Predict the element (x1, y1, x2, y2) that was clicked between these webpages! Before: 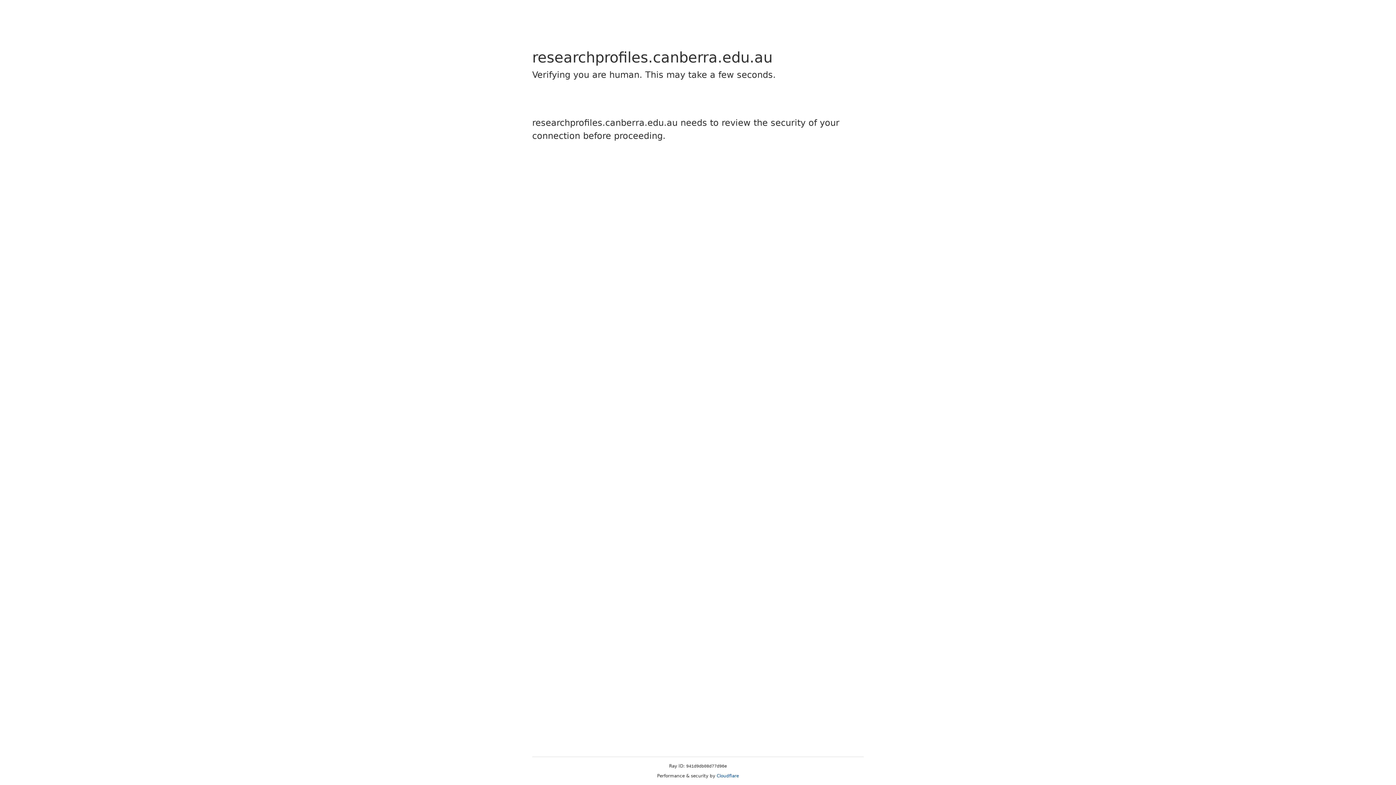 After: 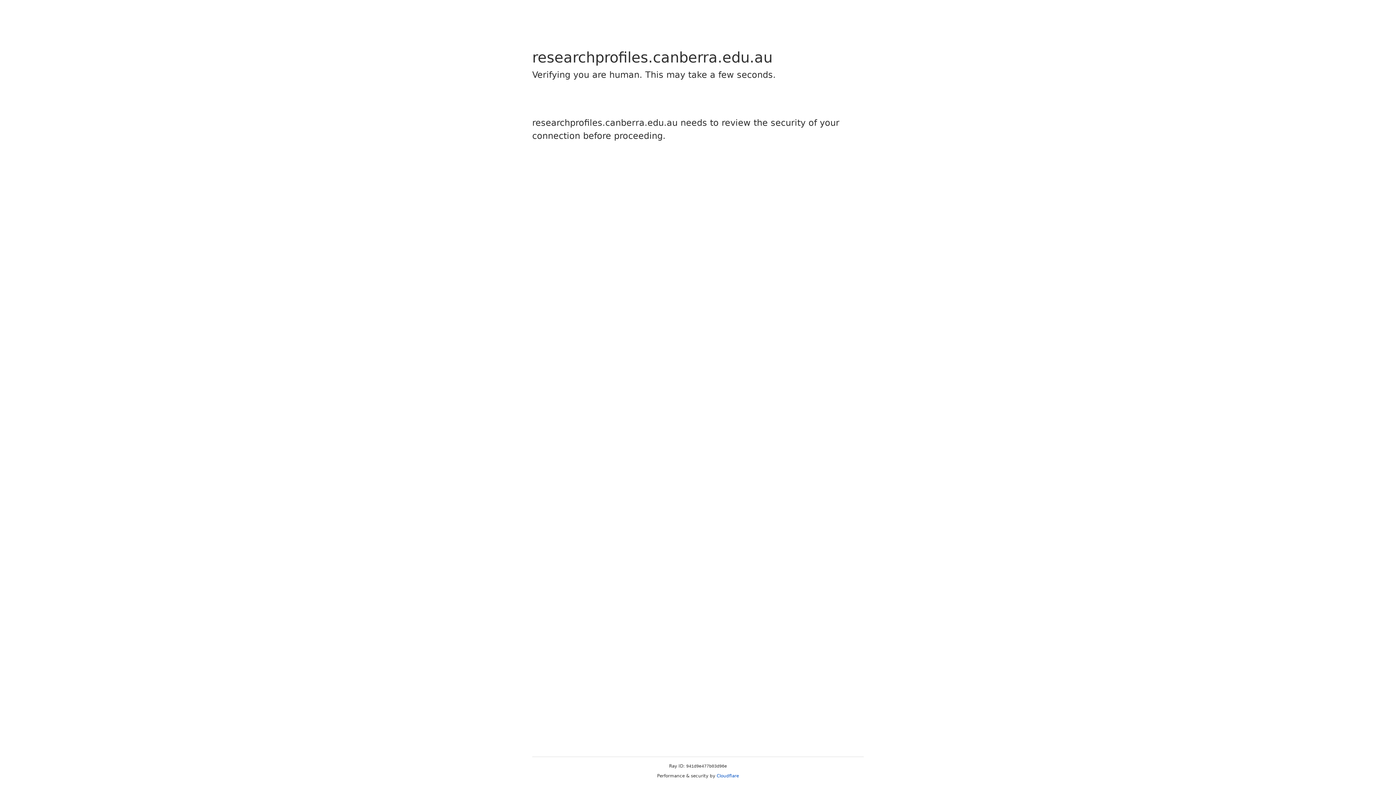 Action: bbox: (716, 773, 739, 778) label: Cloudflare